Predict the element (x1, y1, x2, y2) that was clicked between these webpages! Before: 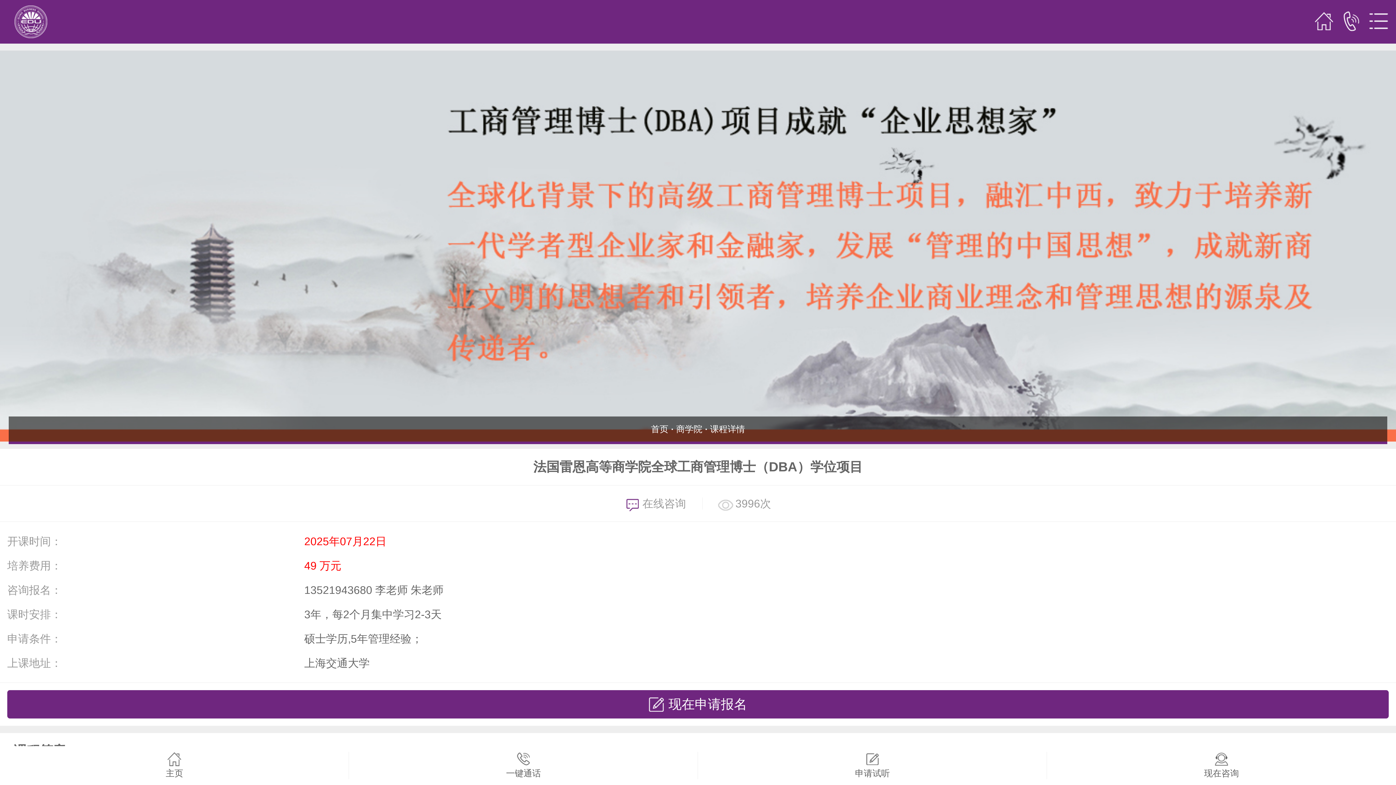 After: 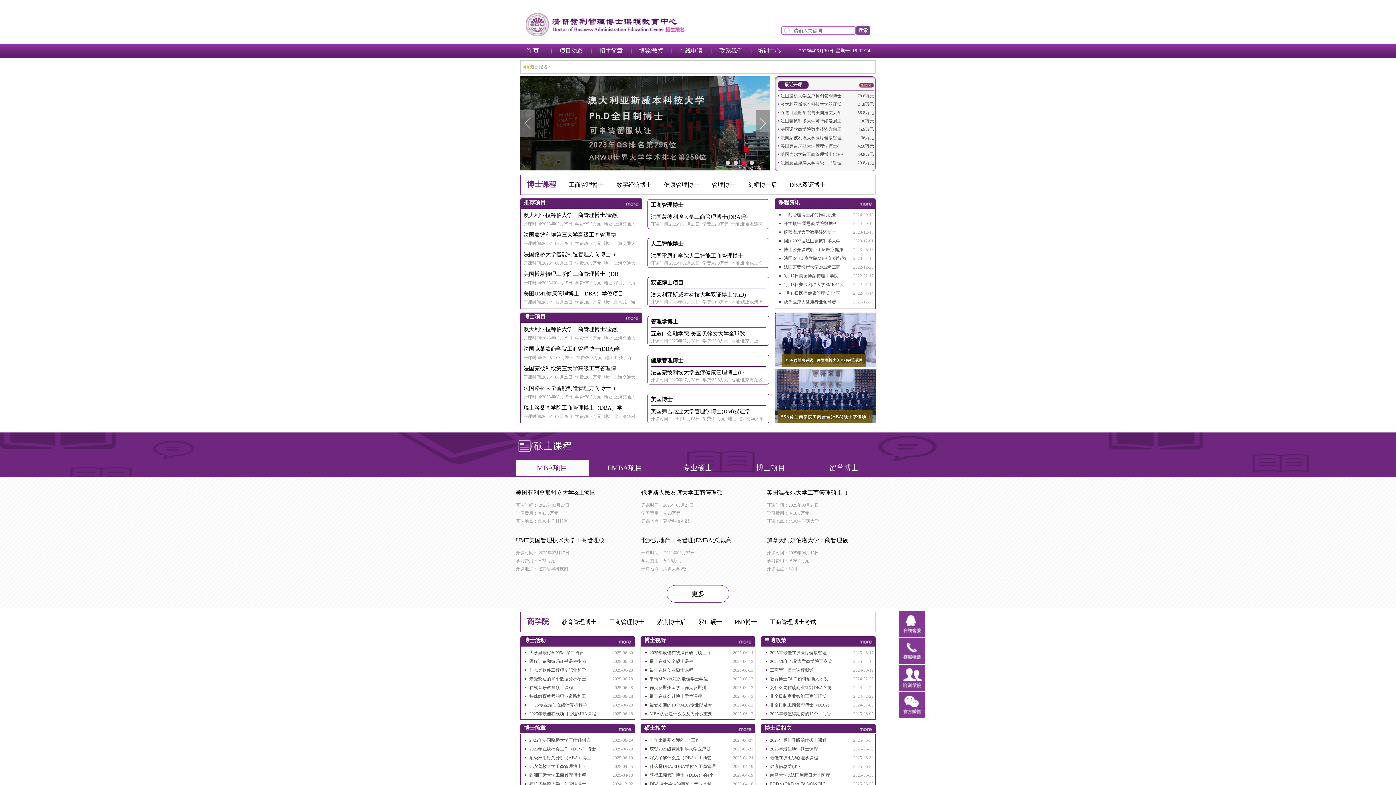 Action: bbox: (0, 752, 349, 779) label: 主页